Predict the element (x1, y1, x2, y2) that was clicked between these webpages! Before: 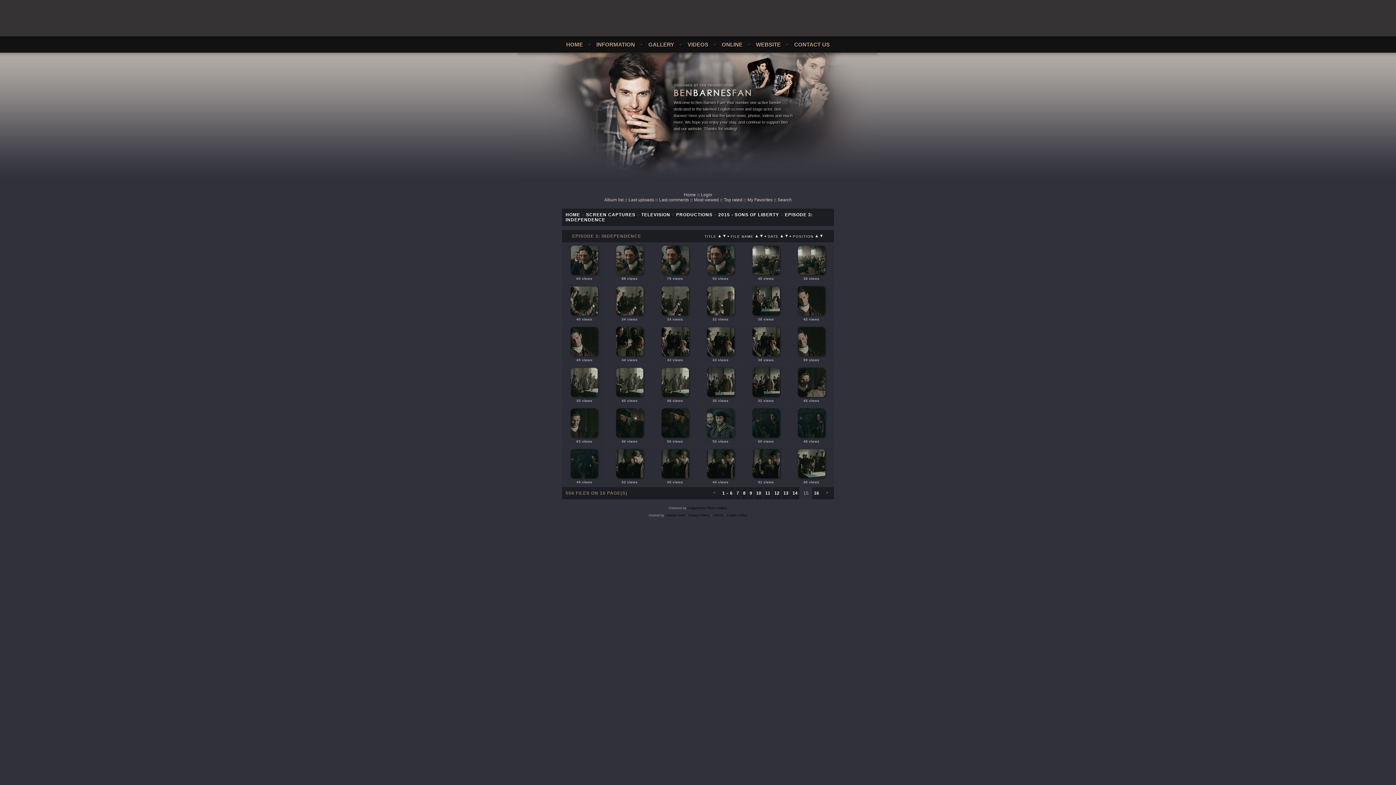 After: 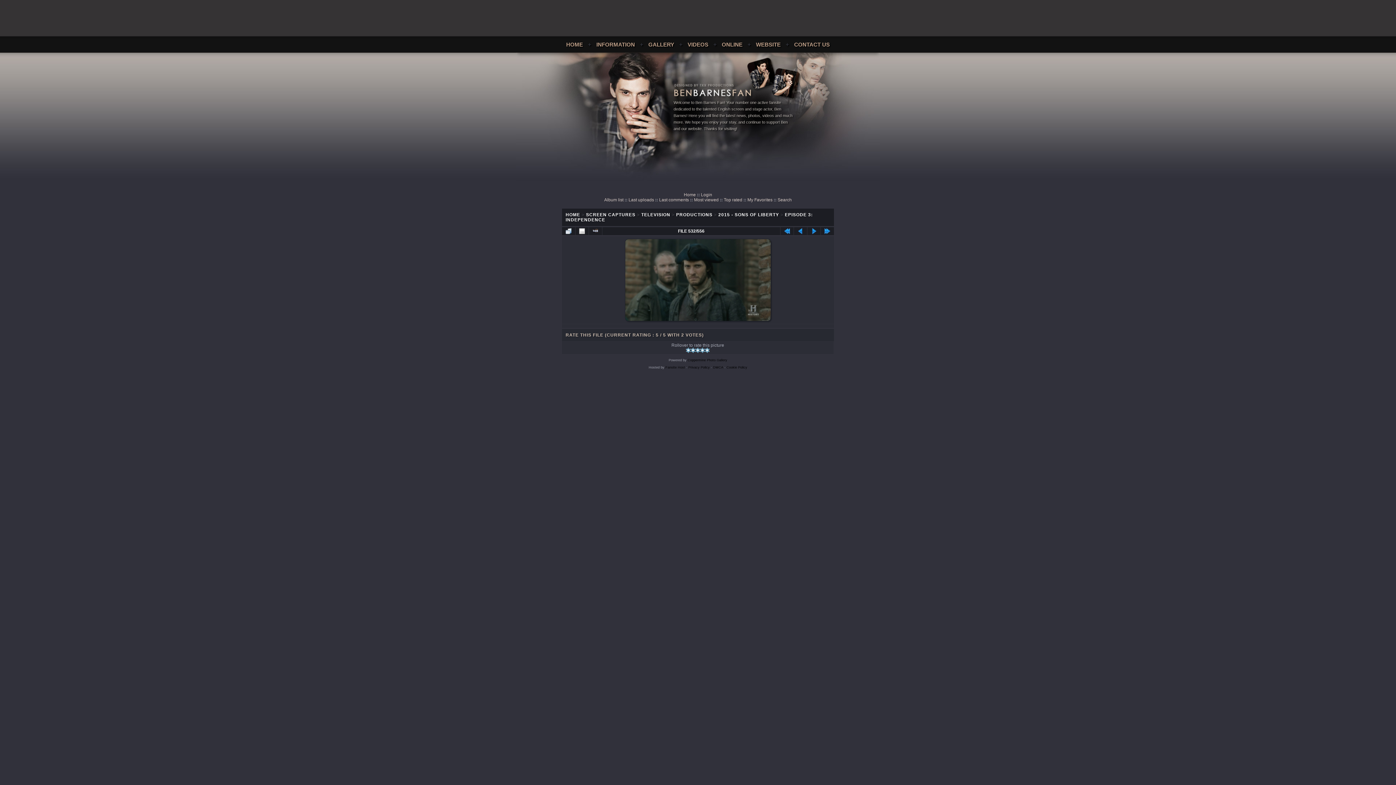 Action: bbox: (706, 434, 735, 440) label: 
